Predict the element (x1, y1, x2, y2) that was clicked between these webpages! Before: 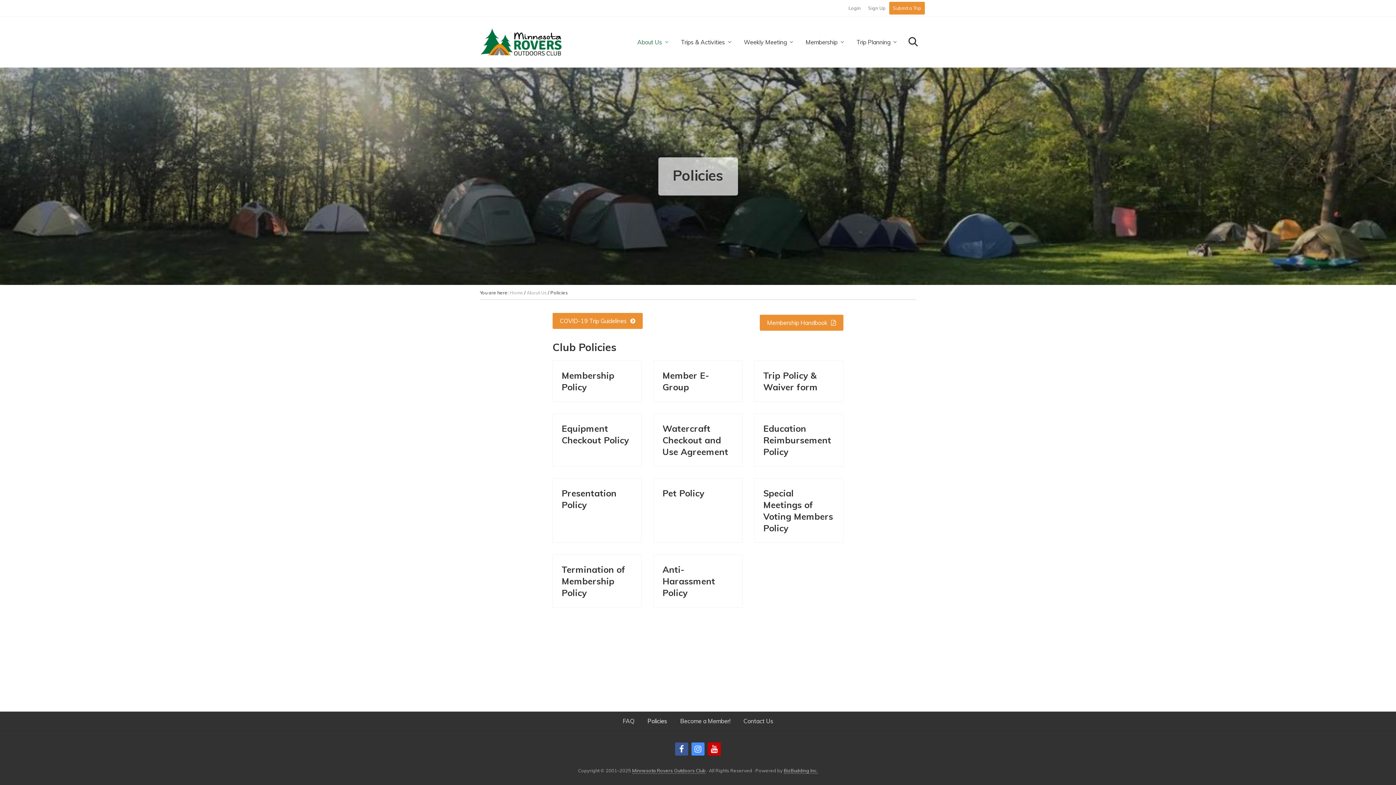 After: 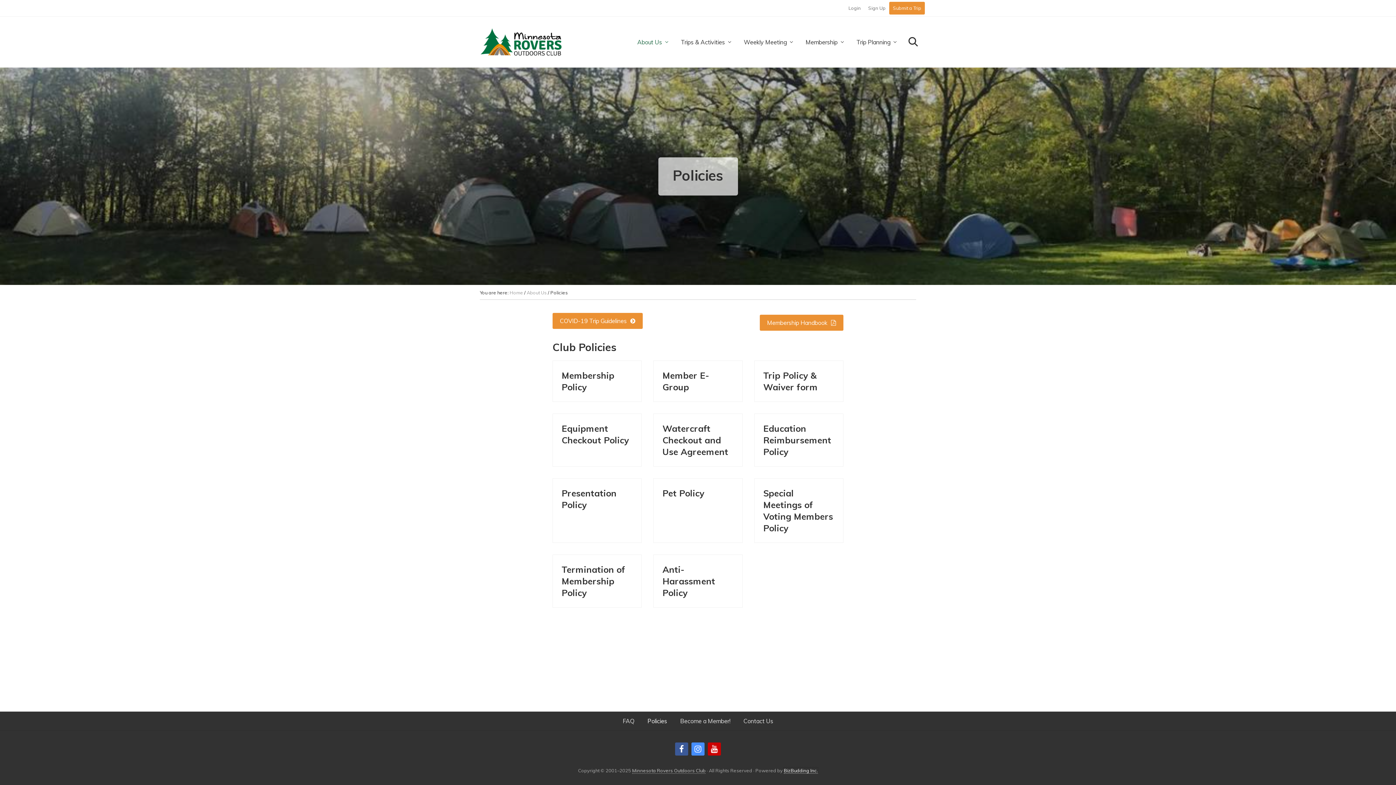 Action: label: BizBudding Inc. bbox: (784, 768, 818, 774)